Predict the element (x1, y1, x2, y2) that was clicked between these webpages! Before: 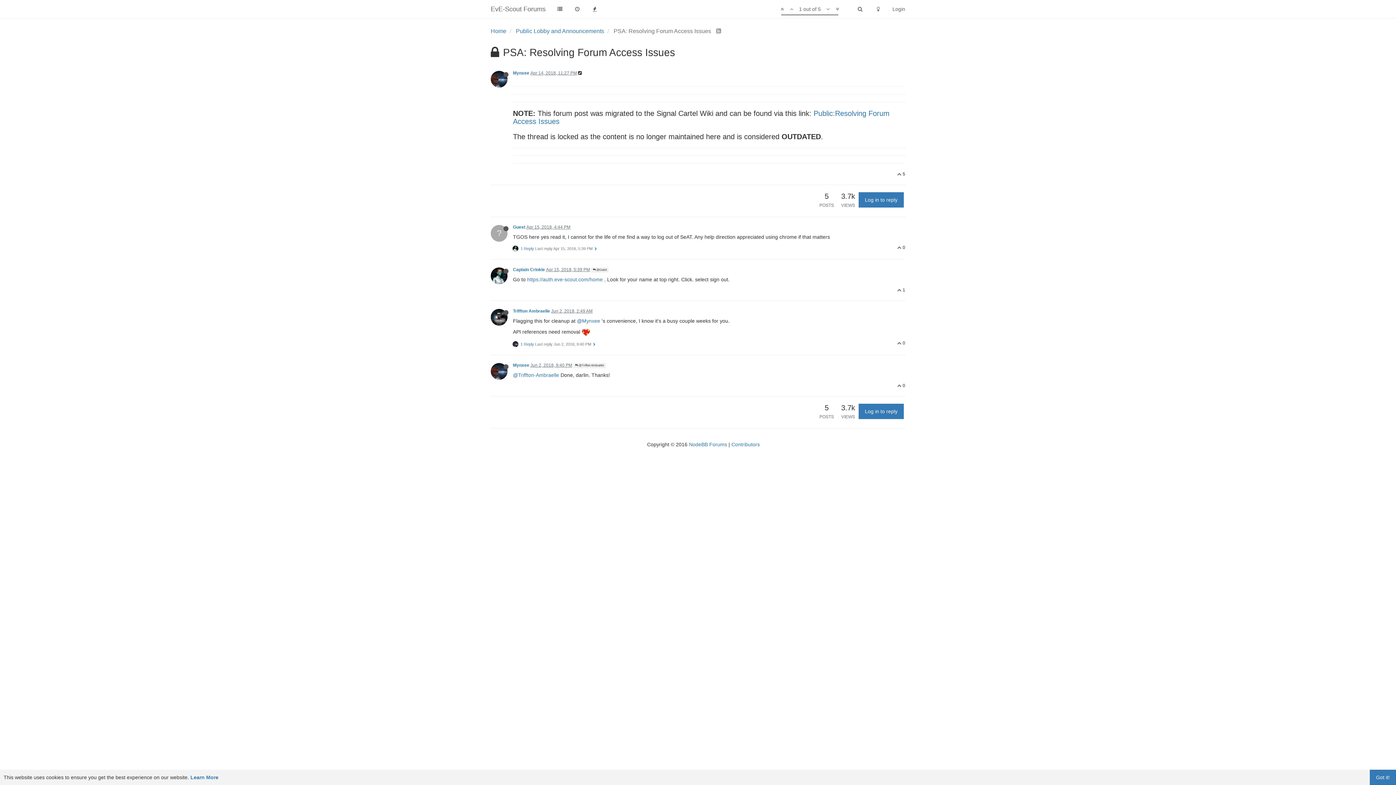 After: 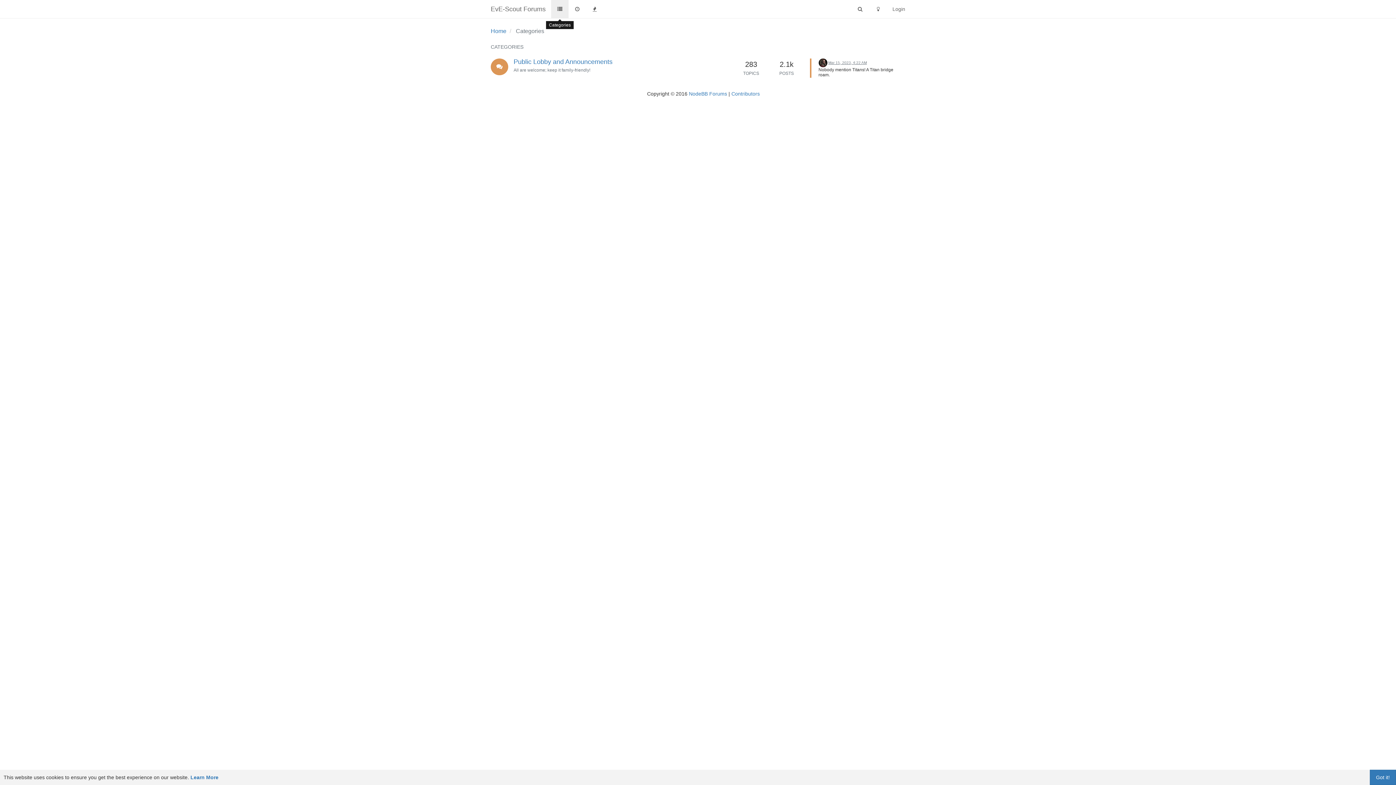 Action: bbox: (551, 0, 568, 18)